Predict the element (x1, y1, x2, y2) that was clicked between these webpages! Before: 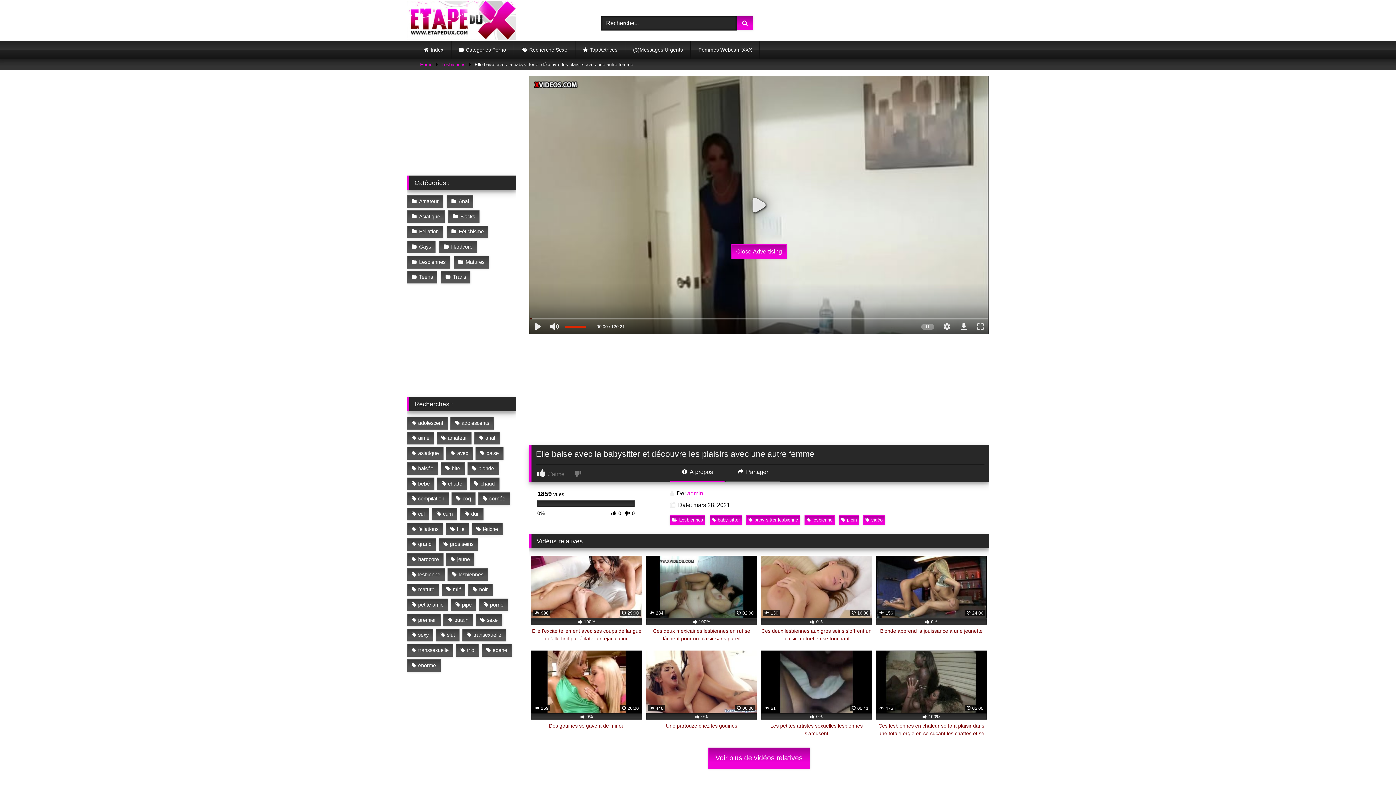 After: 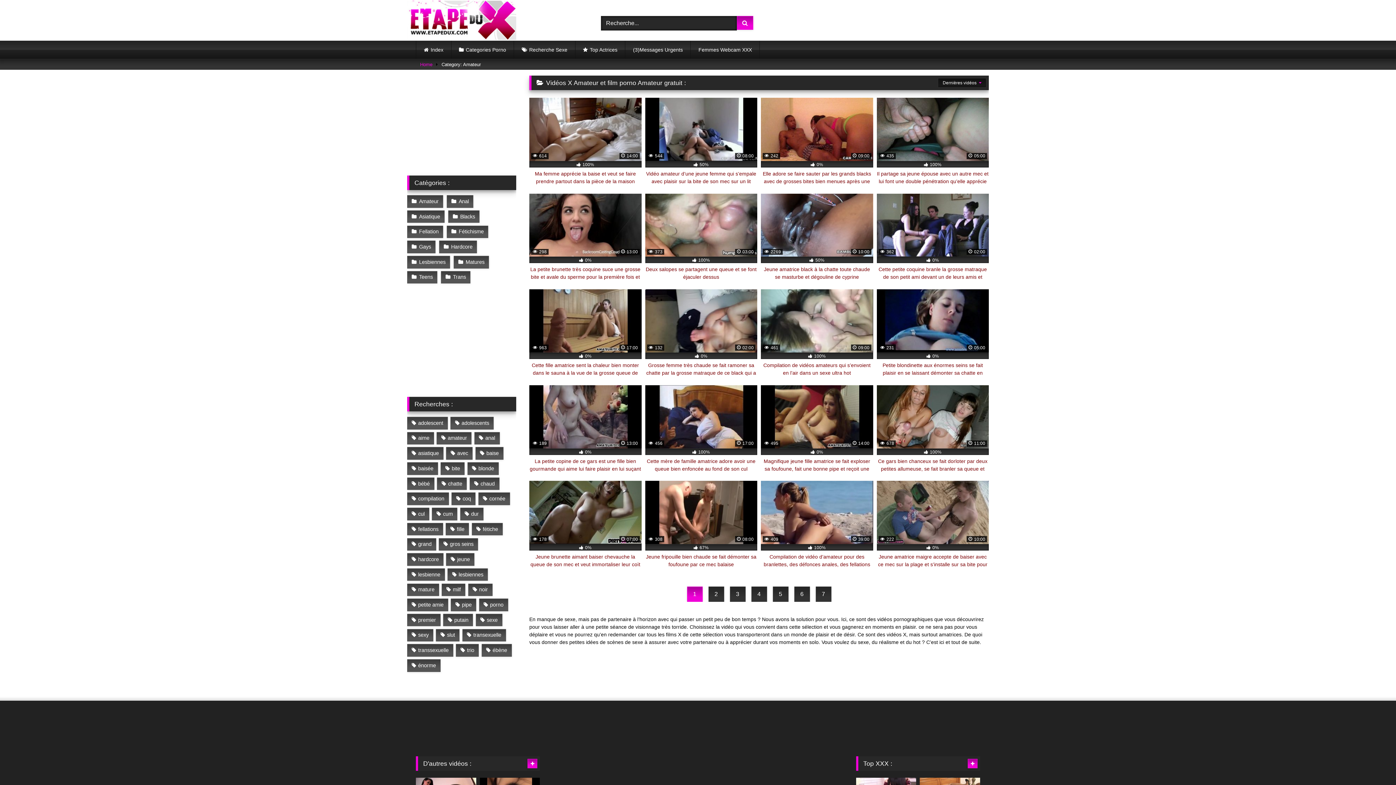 Action: bbox: (407, 195, 443, 207) label: Amateur